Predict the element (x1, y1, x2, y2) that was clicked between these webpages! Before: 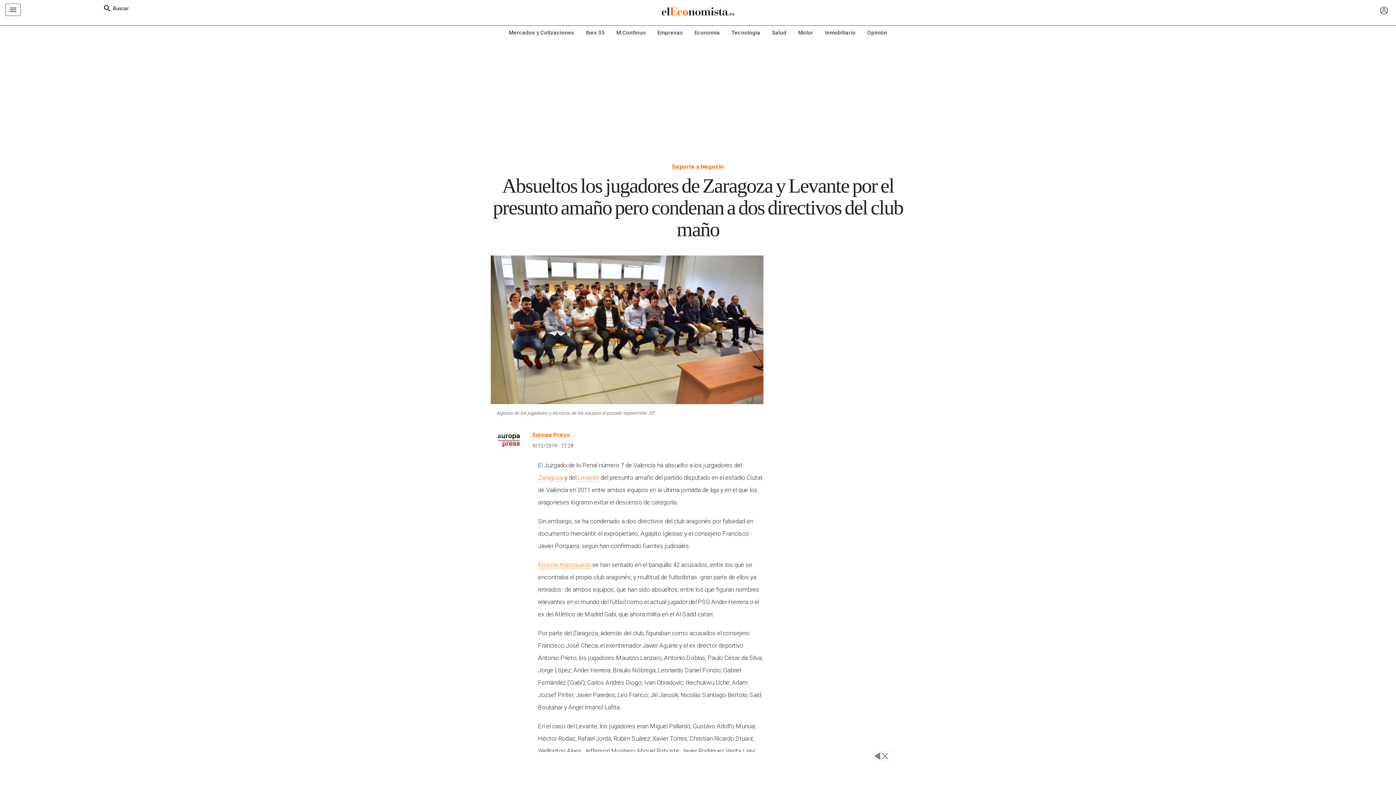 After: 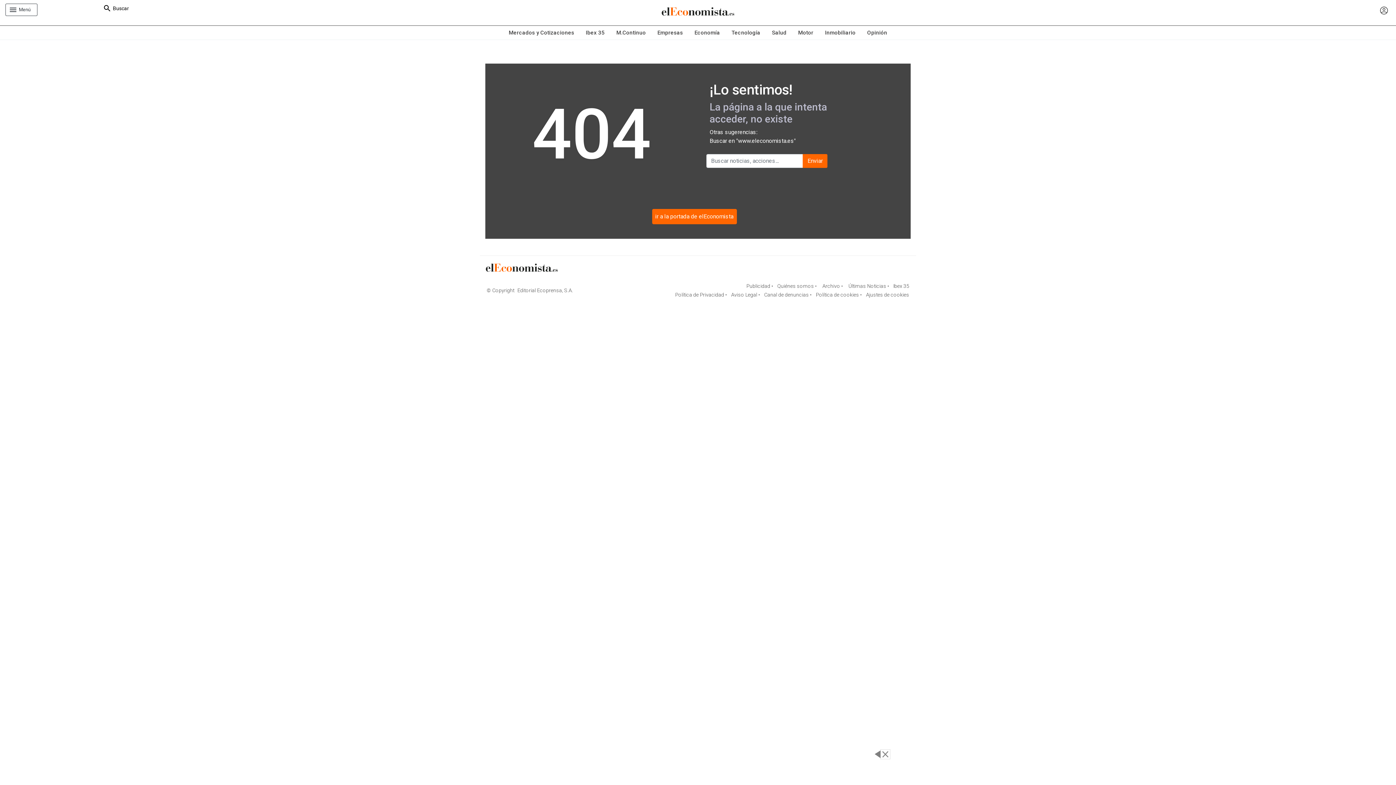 Action: bbox: (538, 474, 563, 481) label: Zaragoza